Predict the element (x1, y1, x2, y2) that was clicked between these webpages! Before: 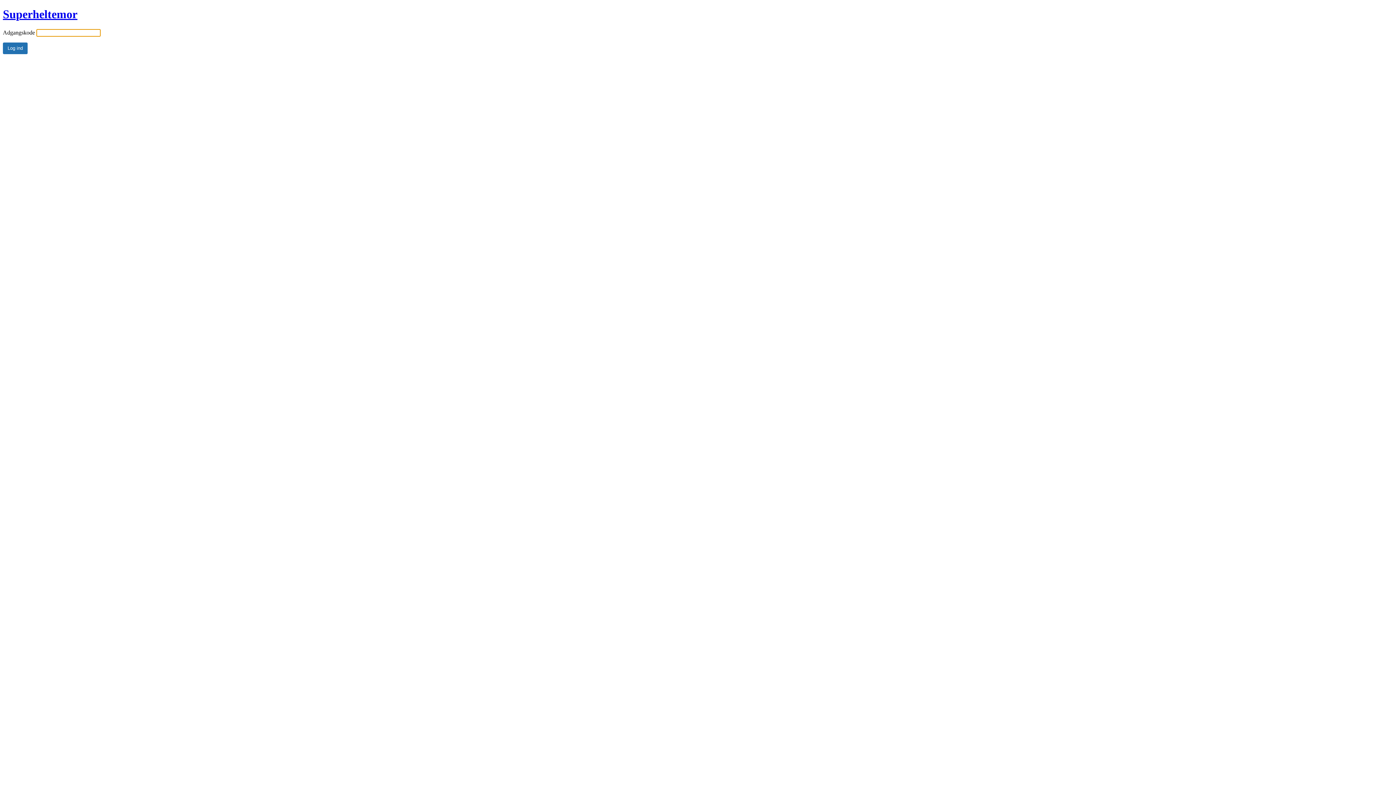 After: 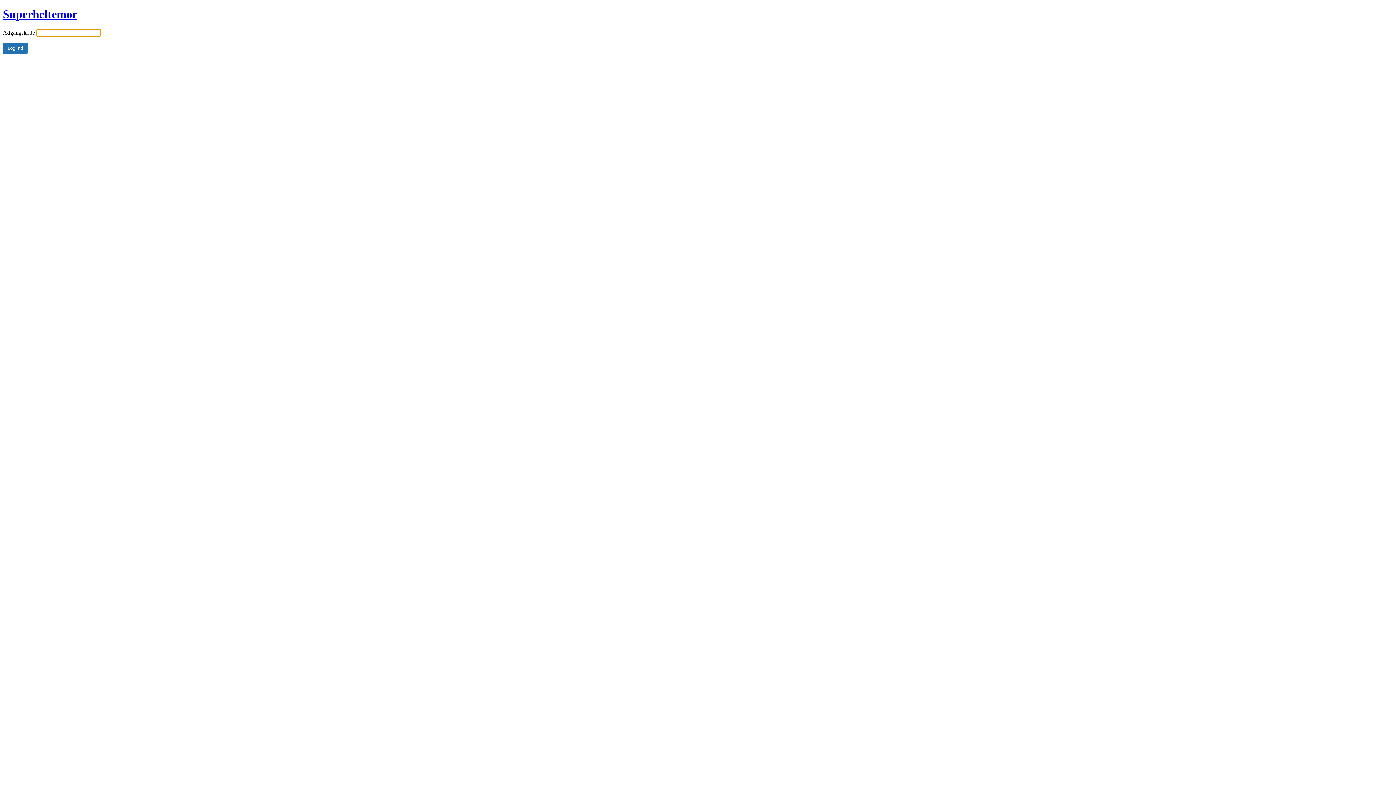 Action: label: Superheltemor bbox: (2, 7, 77, 20)